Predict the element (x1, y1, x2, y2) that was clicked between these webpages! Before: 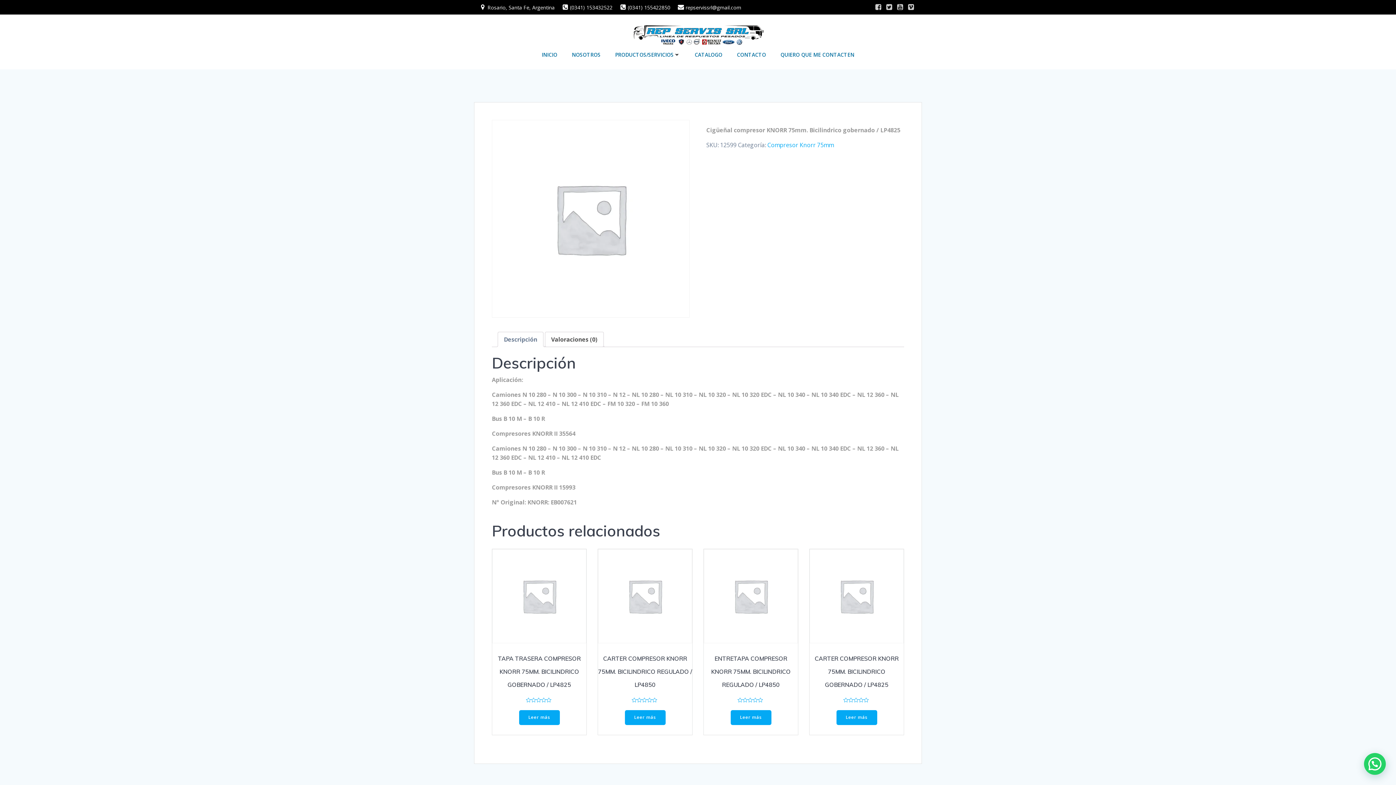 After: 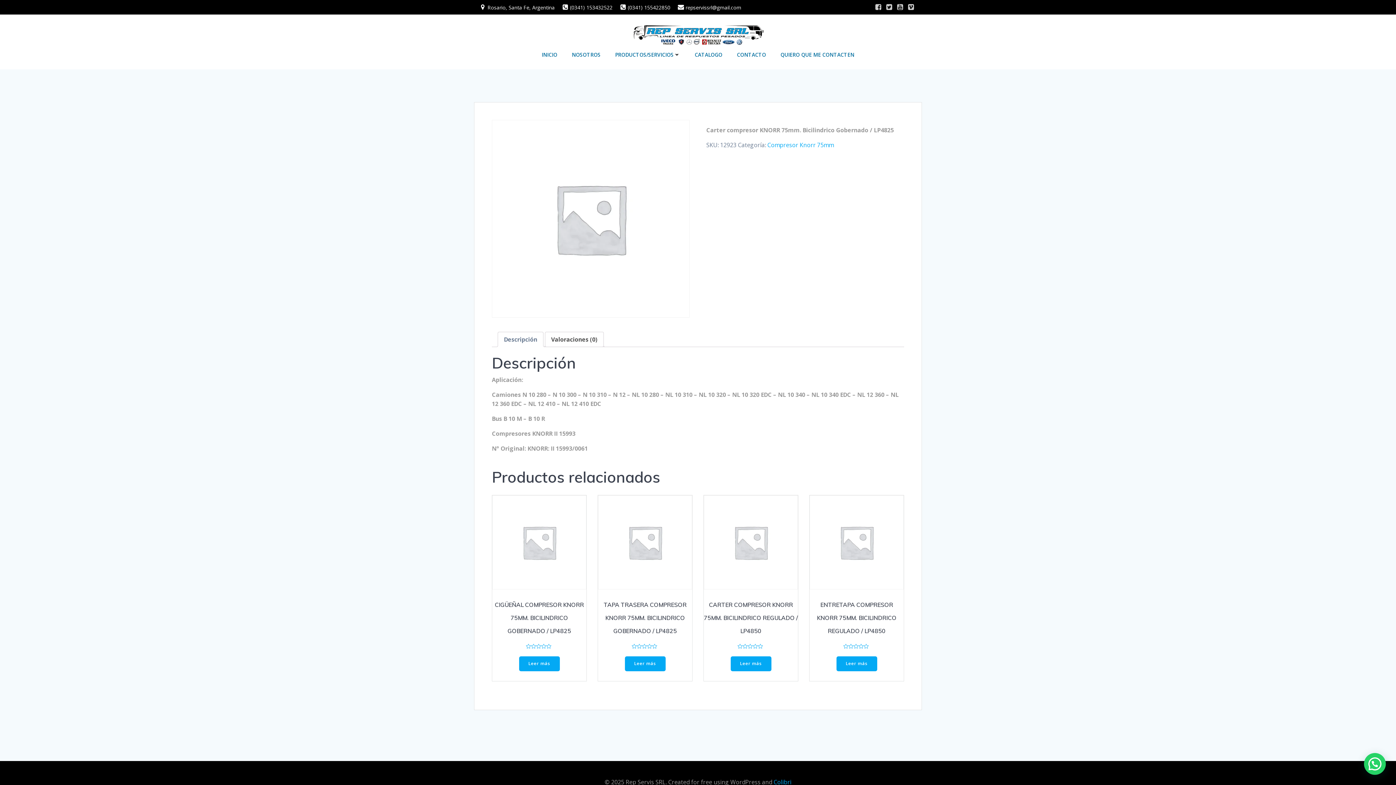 Action: label: Leé más sobre “CARTER COMPRESOR KNORR 75MM. BICILINDRICO GOBERNADO / LP4825” bbox: (836, 710, 877, 725)